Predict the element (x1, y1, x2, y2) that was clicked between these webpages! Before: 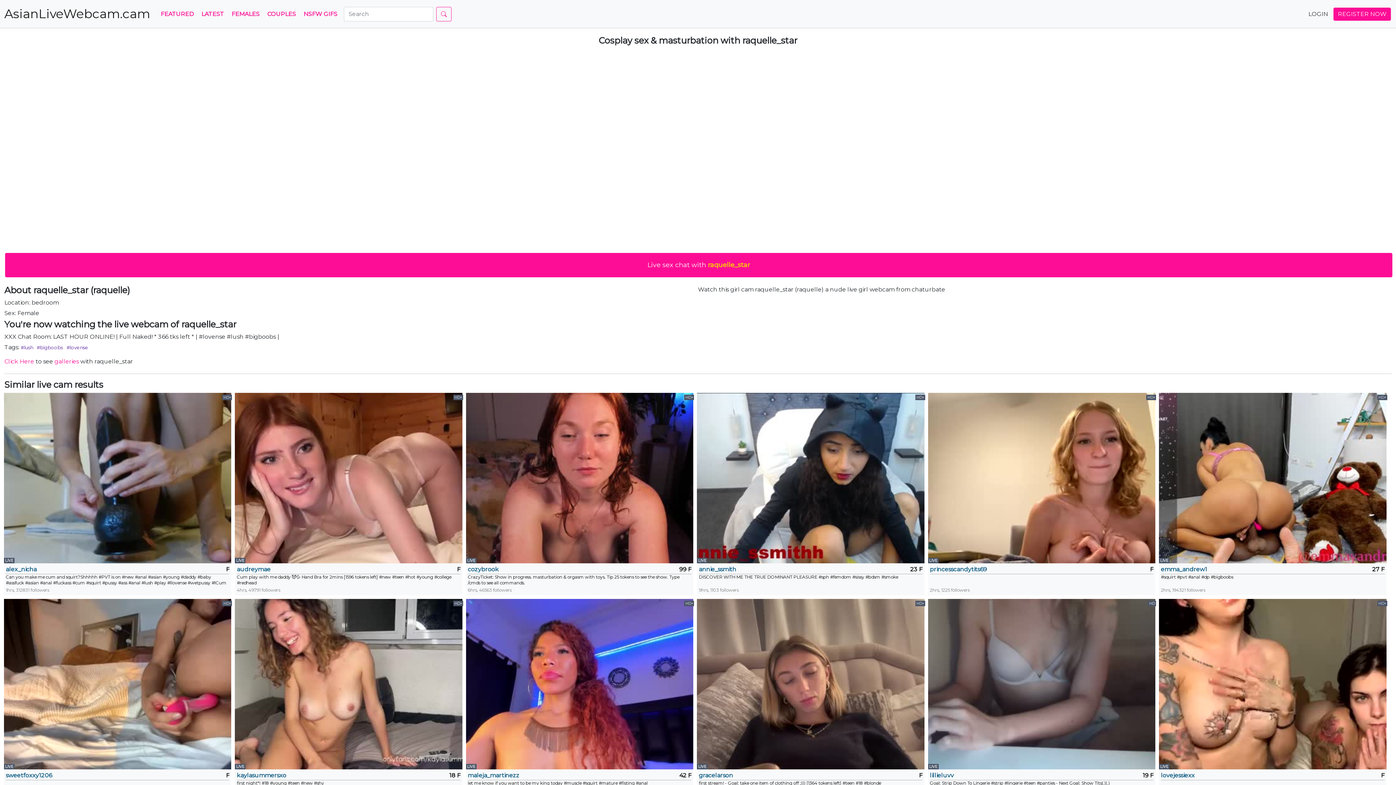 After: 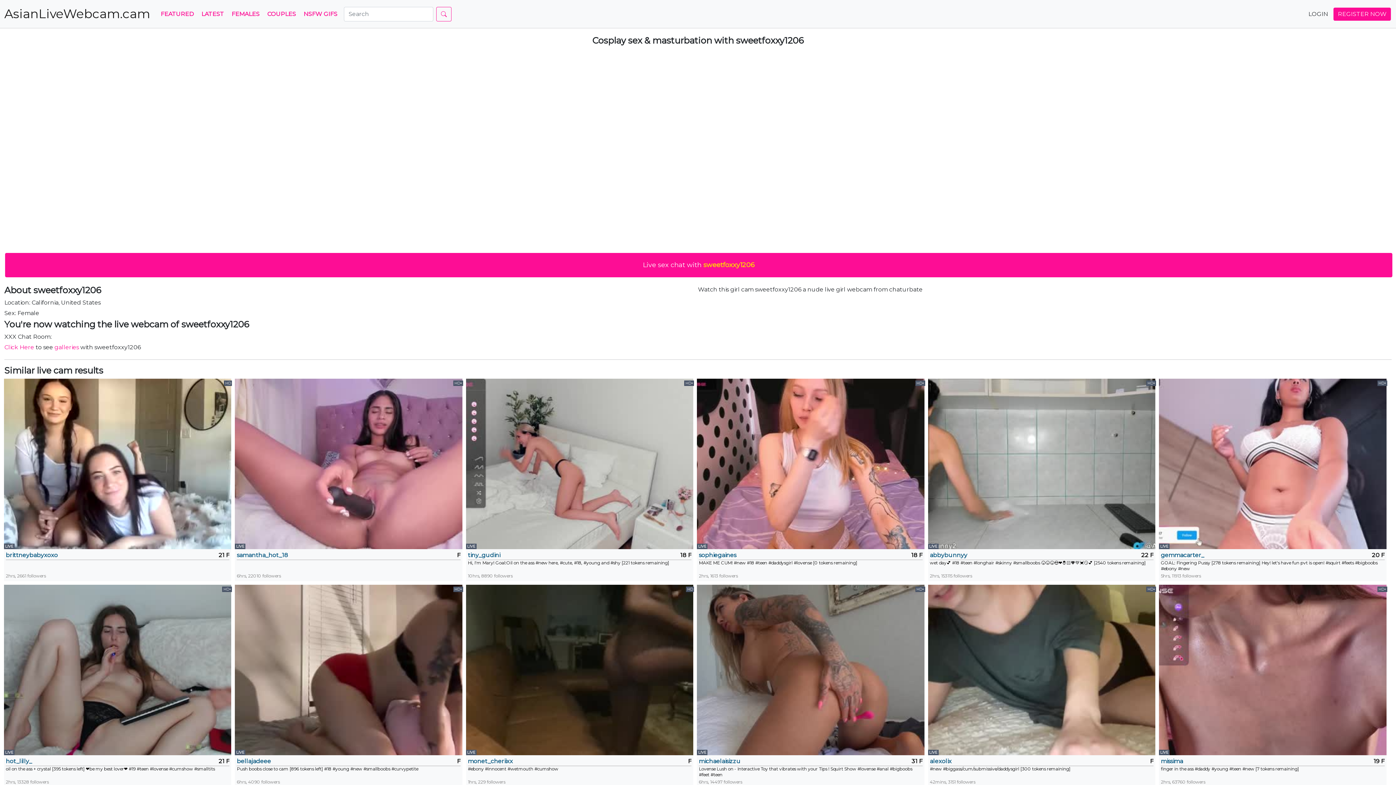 Action: label: HD+
LIVE bbox: (4, 599, 231, 769)